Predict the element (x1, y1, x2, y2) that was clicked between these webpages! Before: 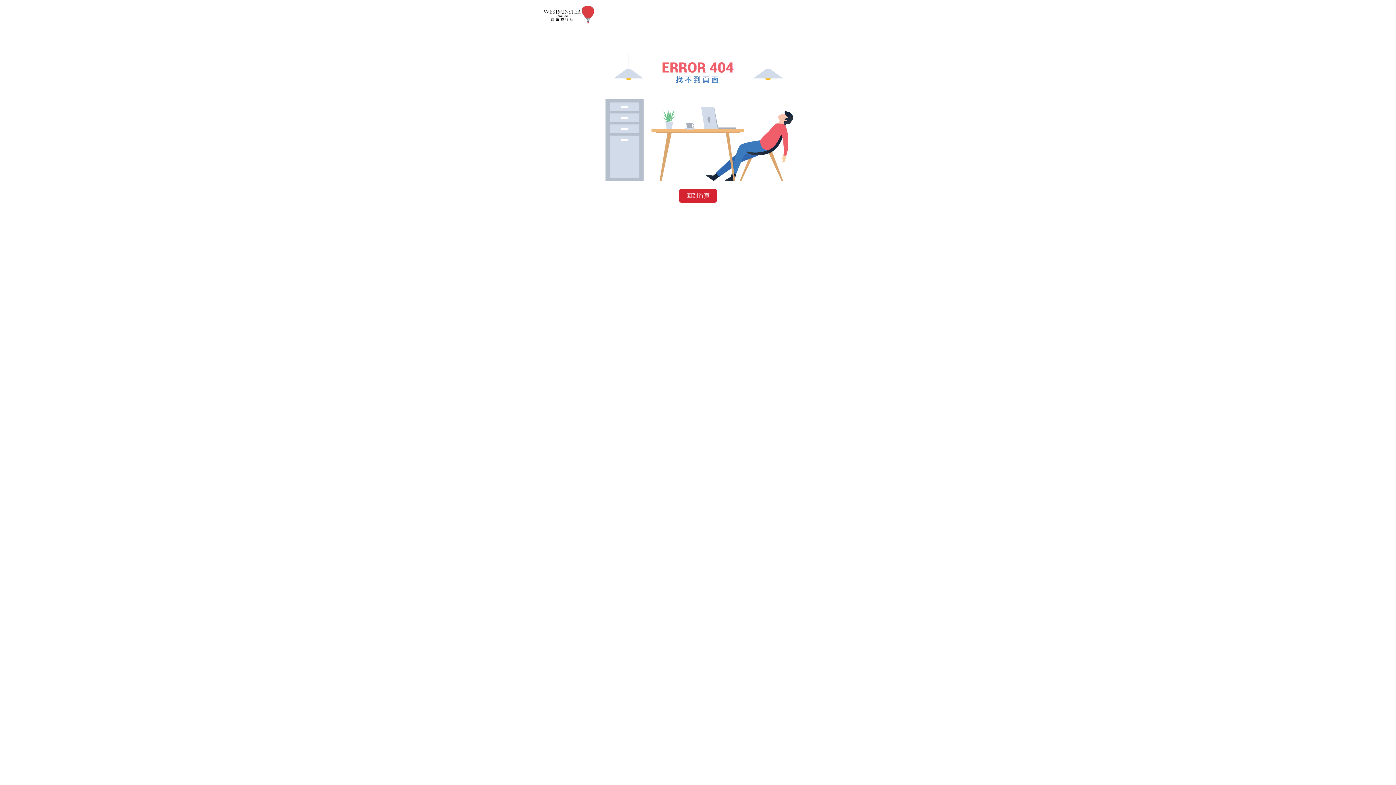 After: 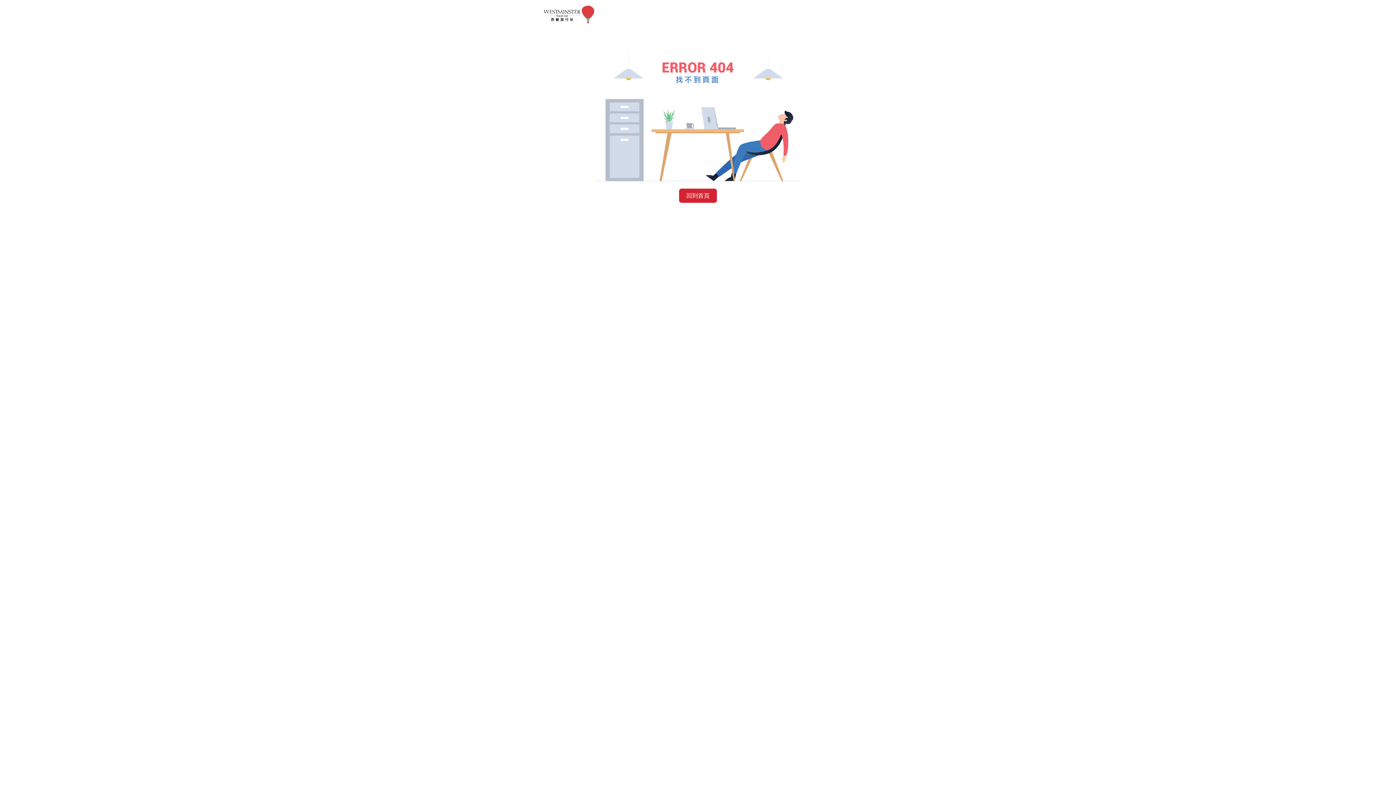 Action: bbox: (490, 0, 594, 32)